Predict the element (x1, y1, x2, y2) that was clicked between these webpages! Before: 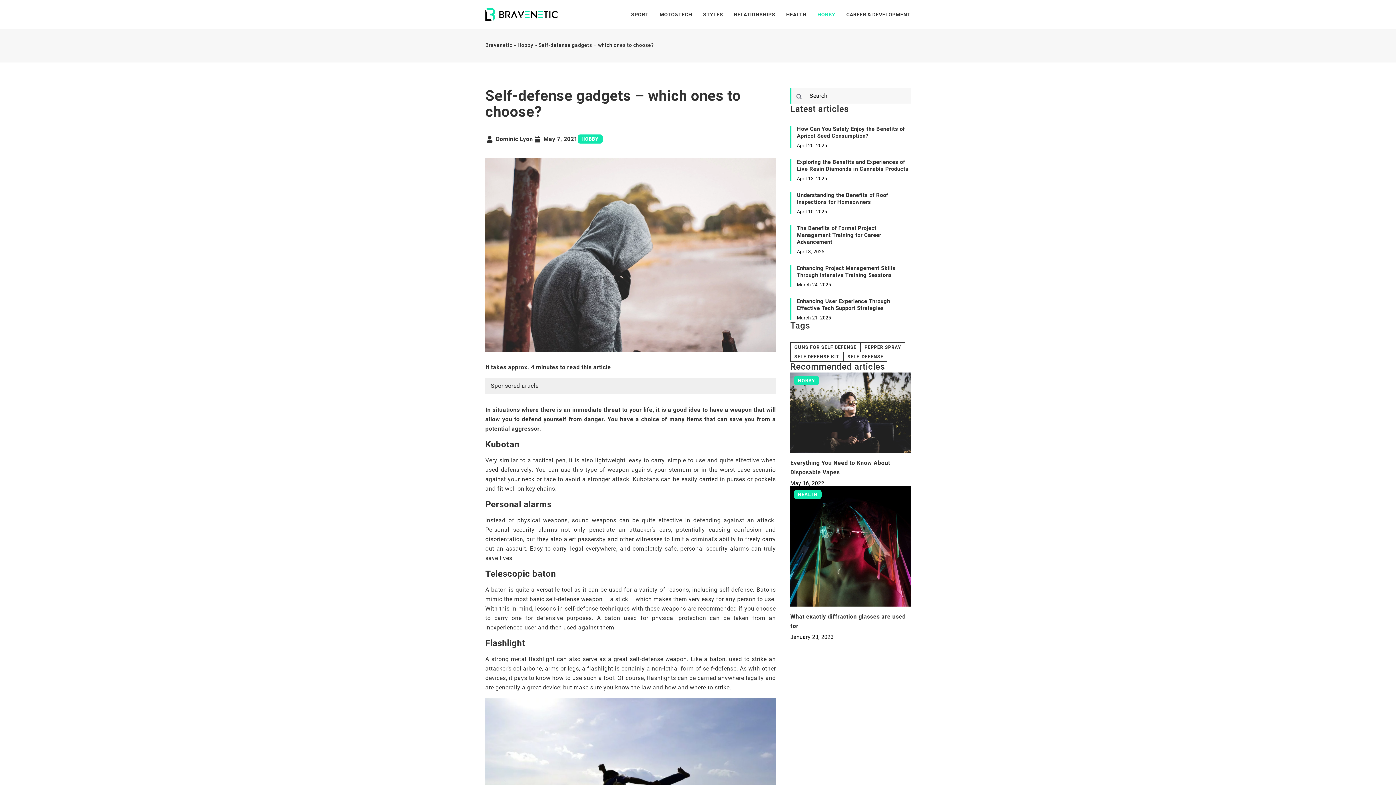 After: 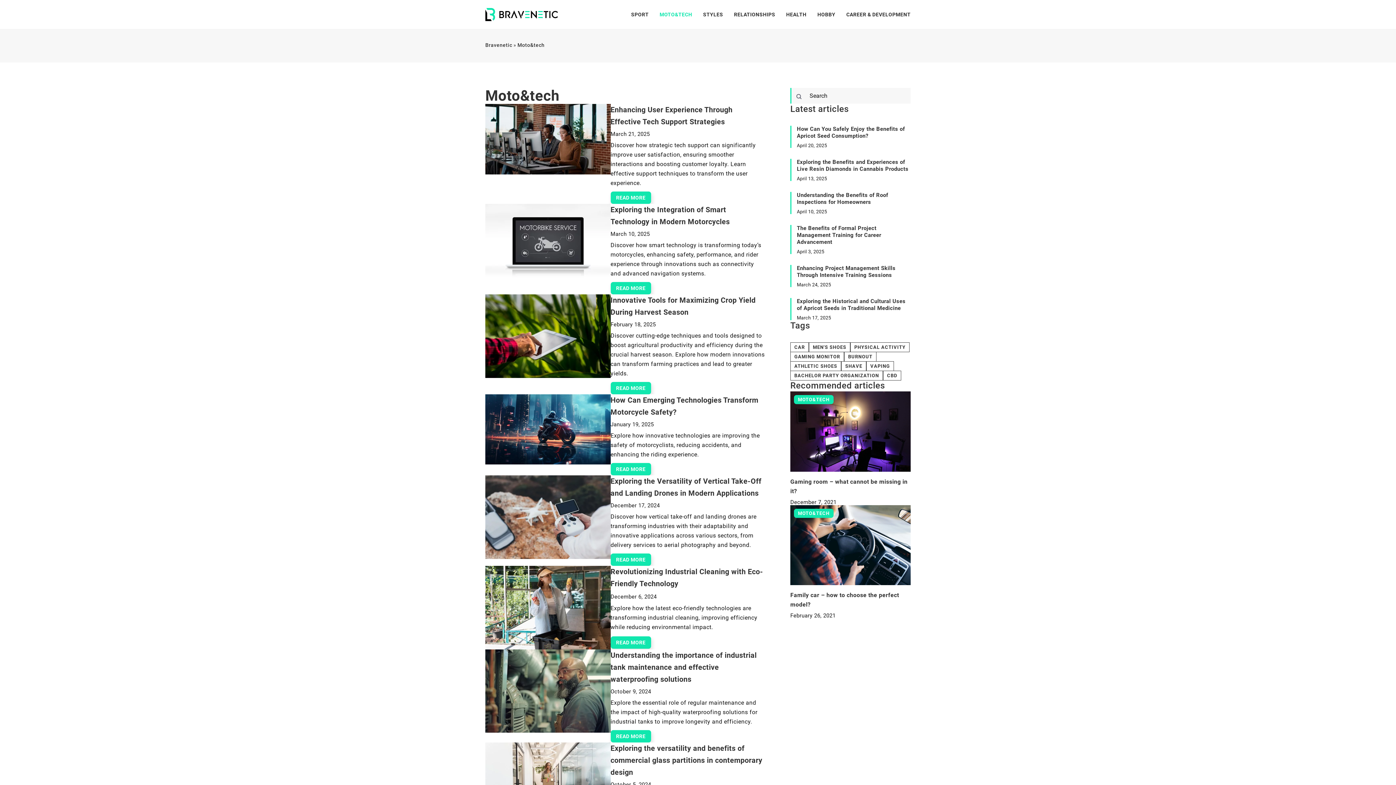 Action: label: MOTO&TECH bbox: (659, 9, 692, 20)